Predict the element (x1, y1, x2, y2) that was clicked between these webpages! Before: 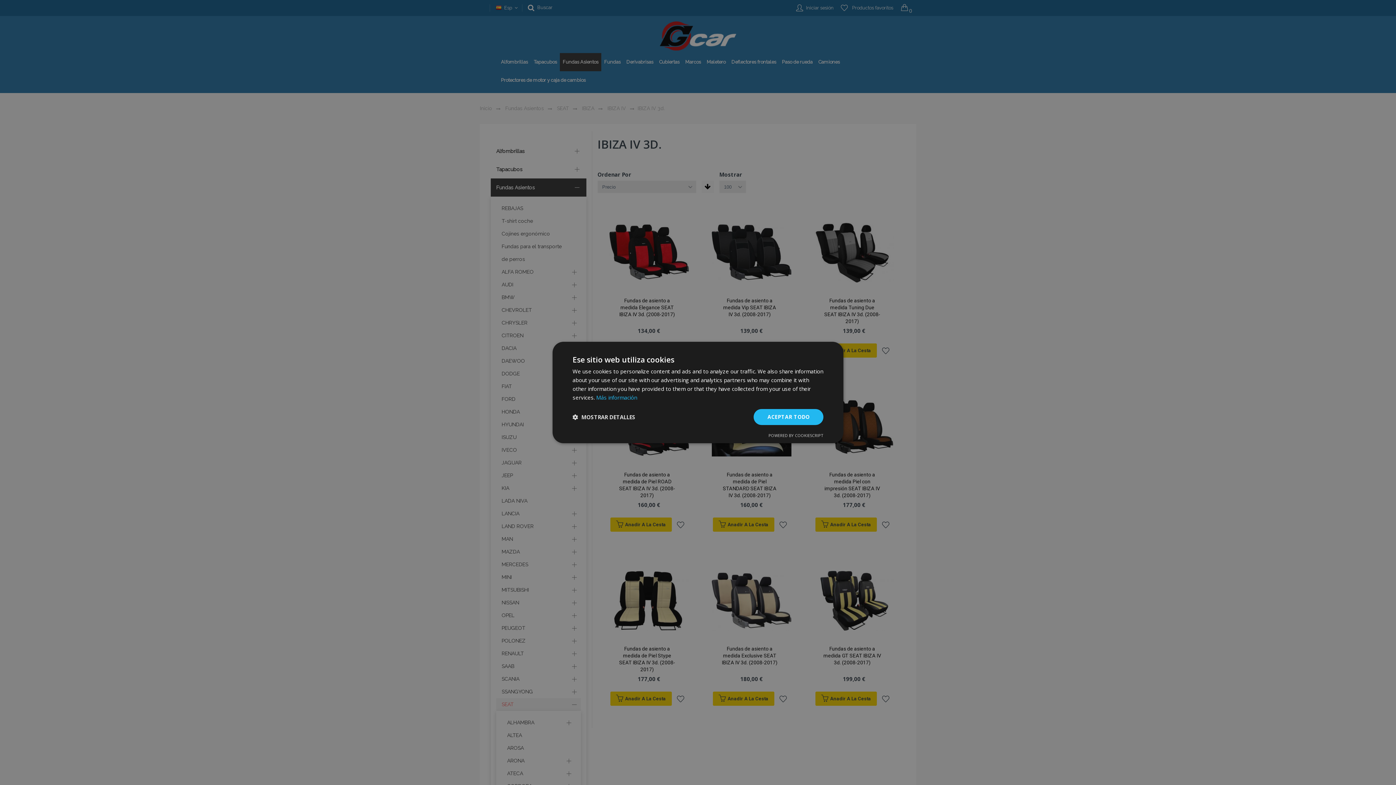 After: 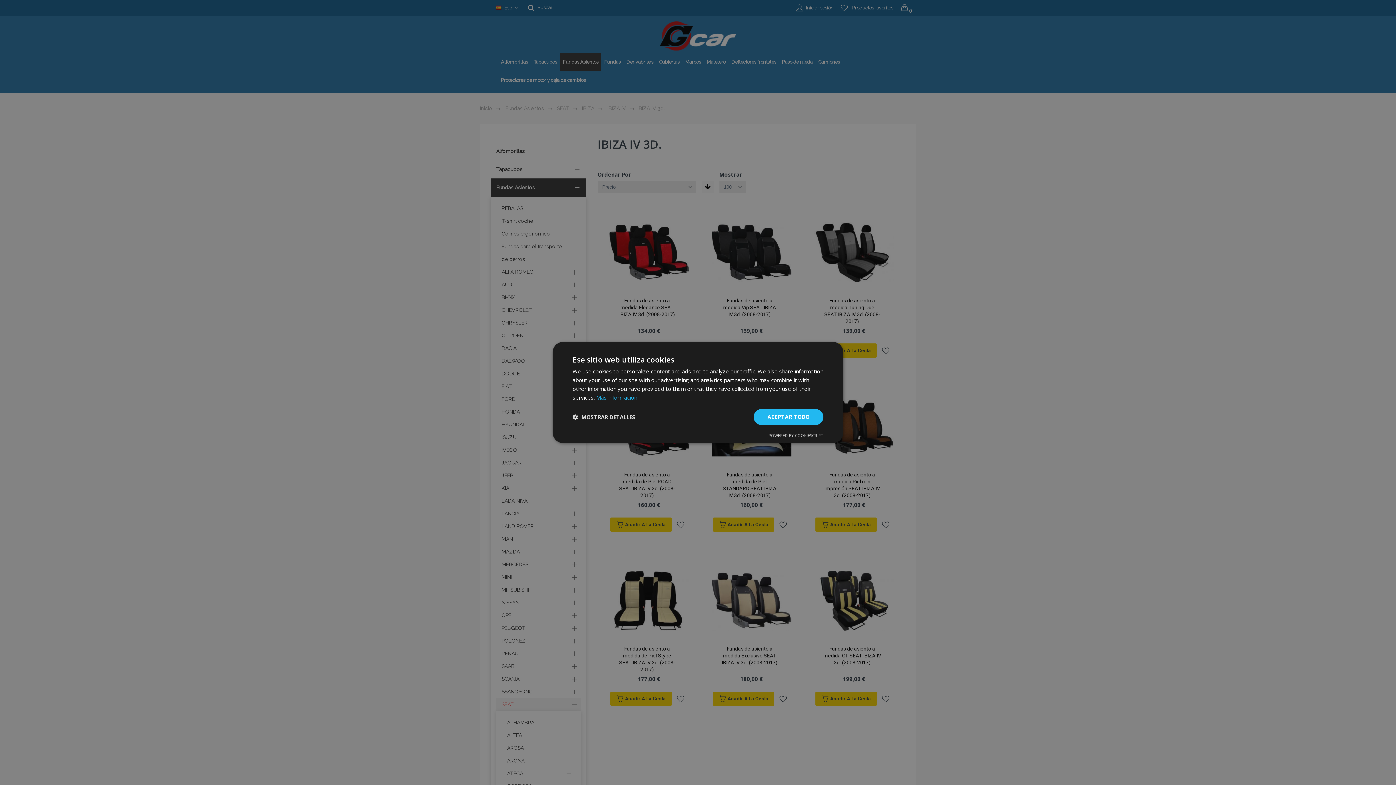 Action: bbox: (596, 394, 637, 401) label: Más información, opens a new window